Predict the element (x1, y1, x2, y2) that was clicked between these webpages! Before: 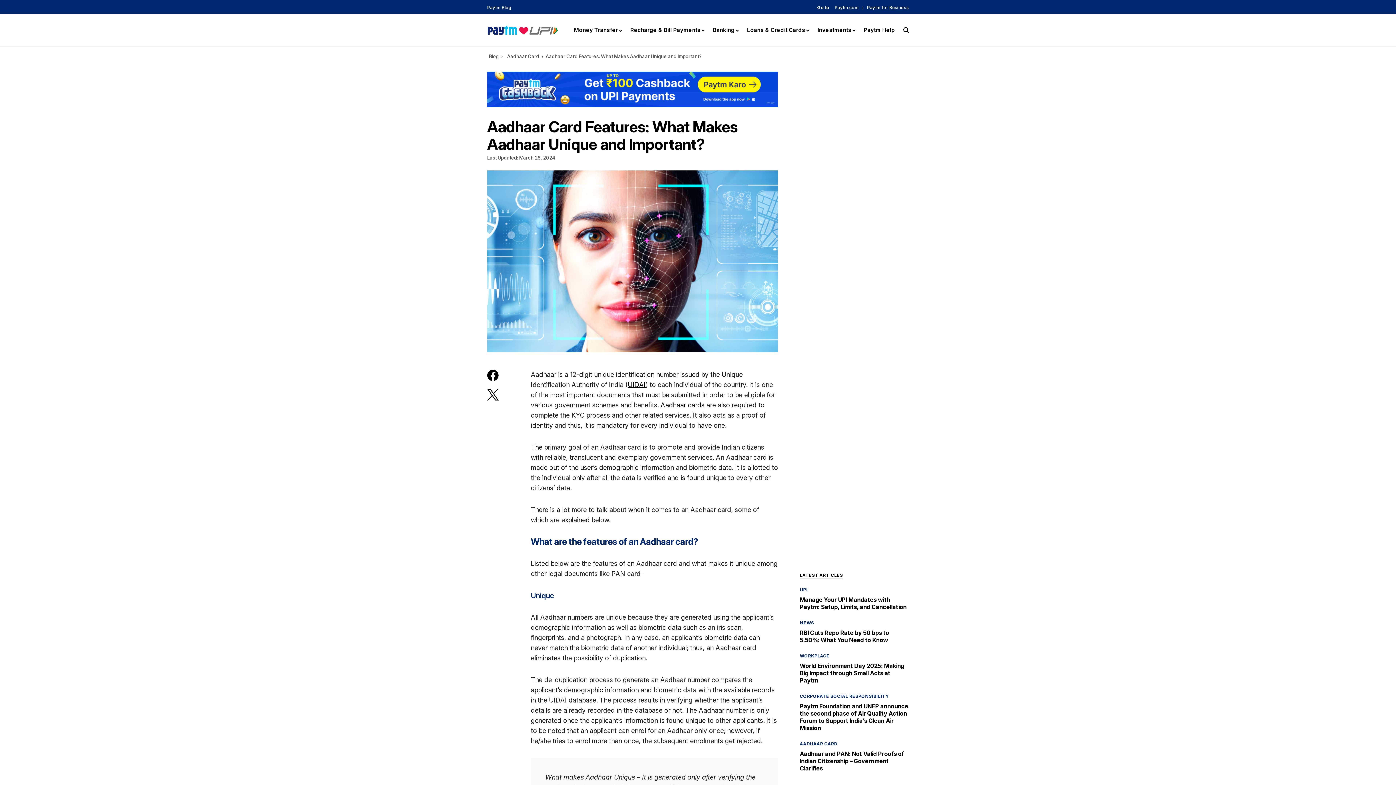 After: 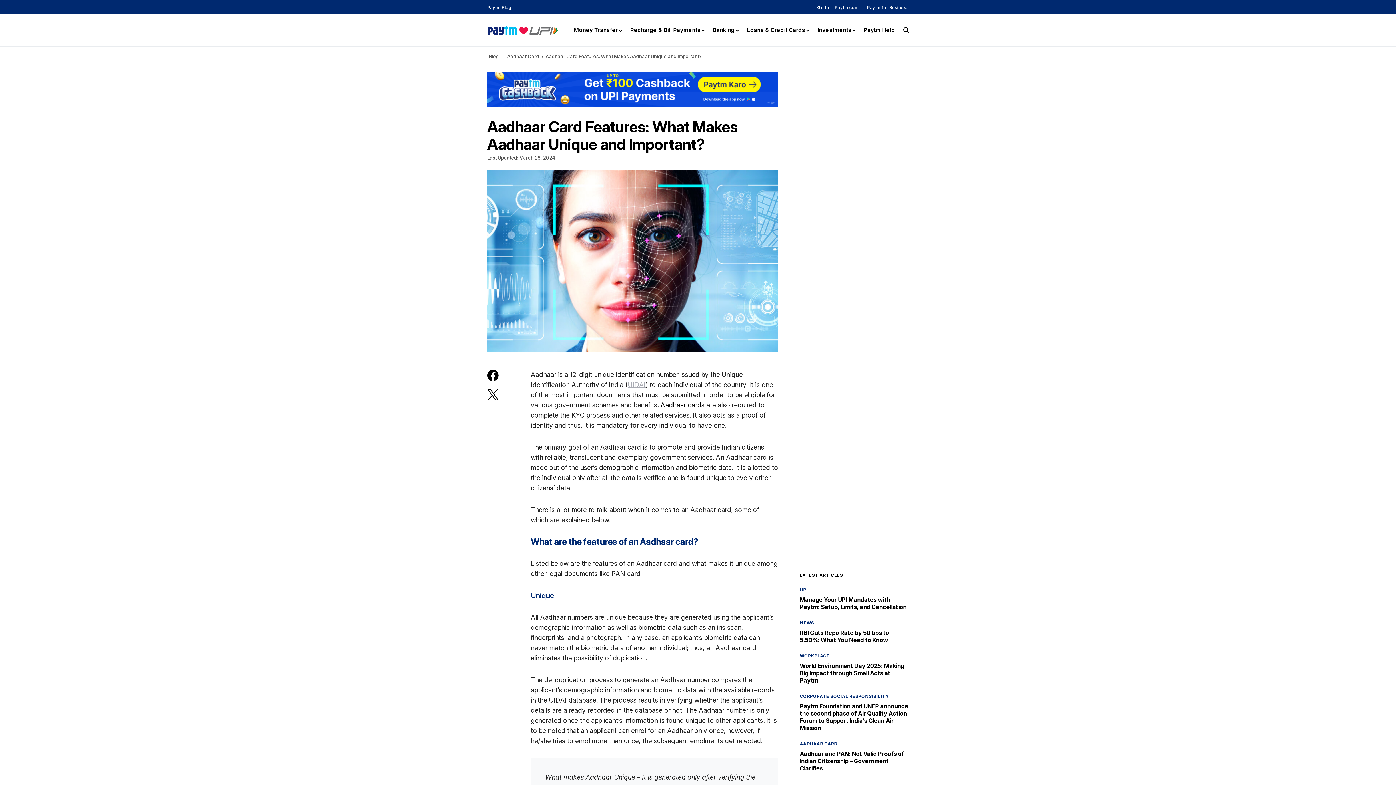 Action: bbox: (628, 381, 645, 388) label: UIDAI